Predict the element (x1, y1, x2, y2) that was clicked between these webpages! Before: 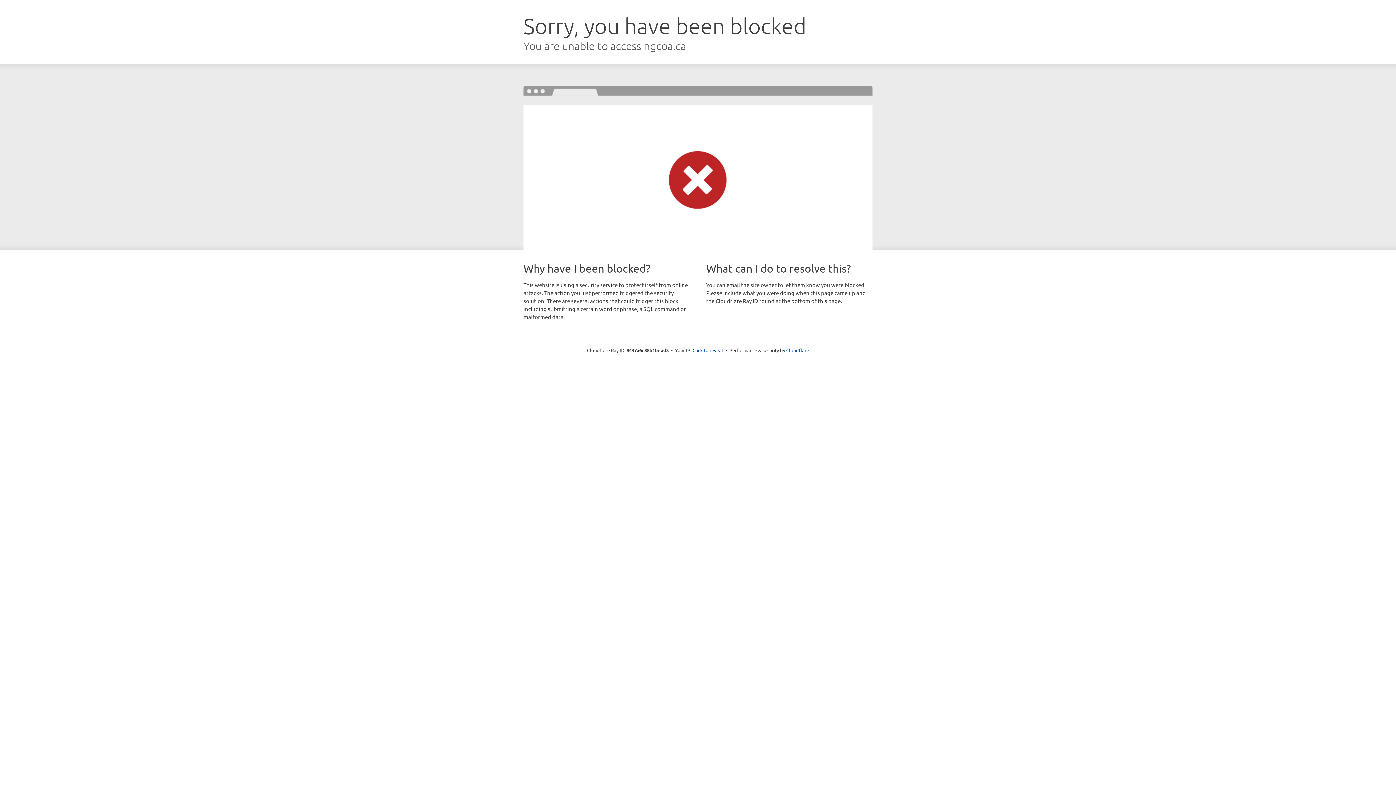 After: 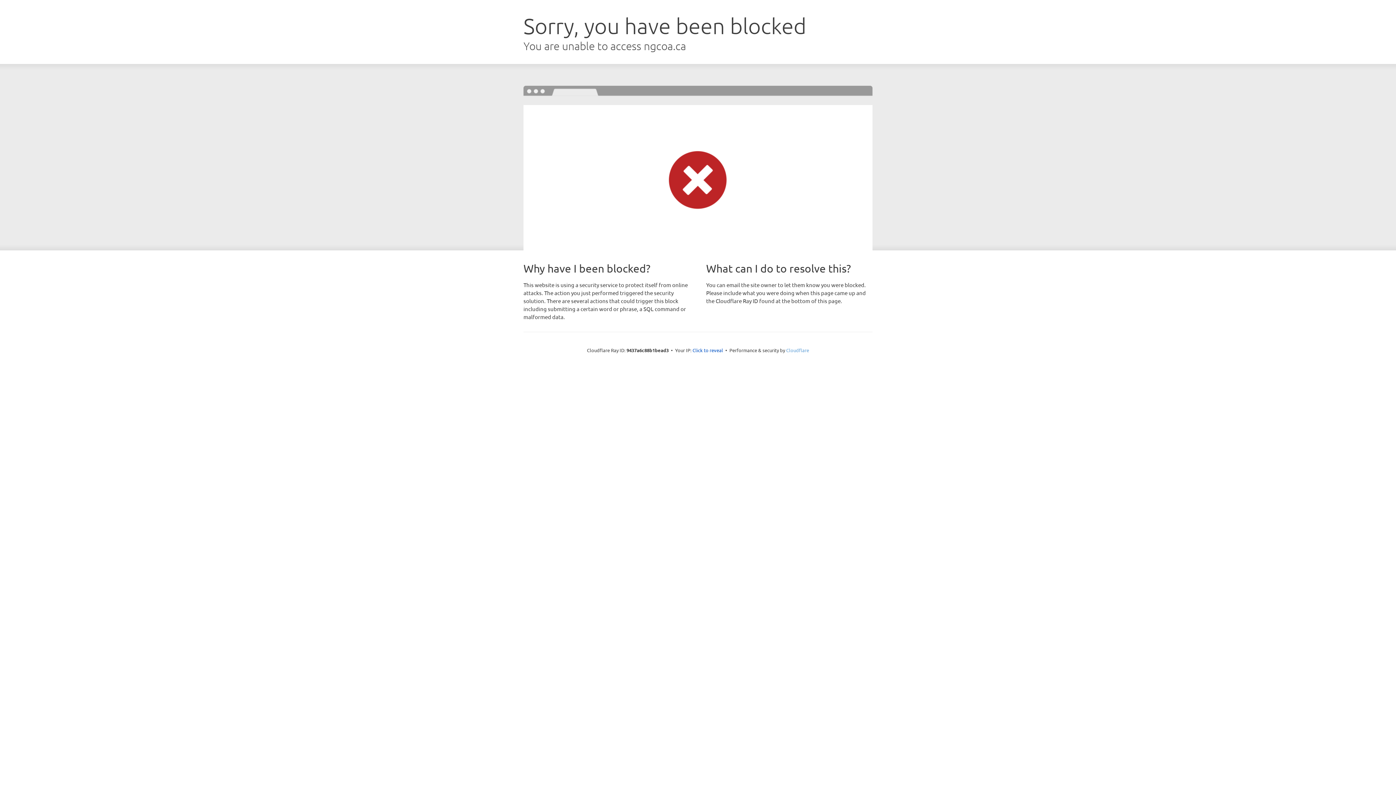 Action: bbox: (786, 347, 809, 353) label: Cloudflare